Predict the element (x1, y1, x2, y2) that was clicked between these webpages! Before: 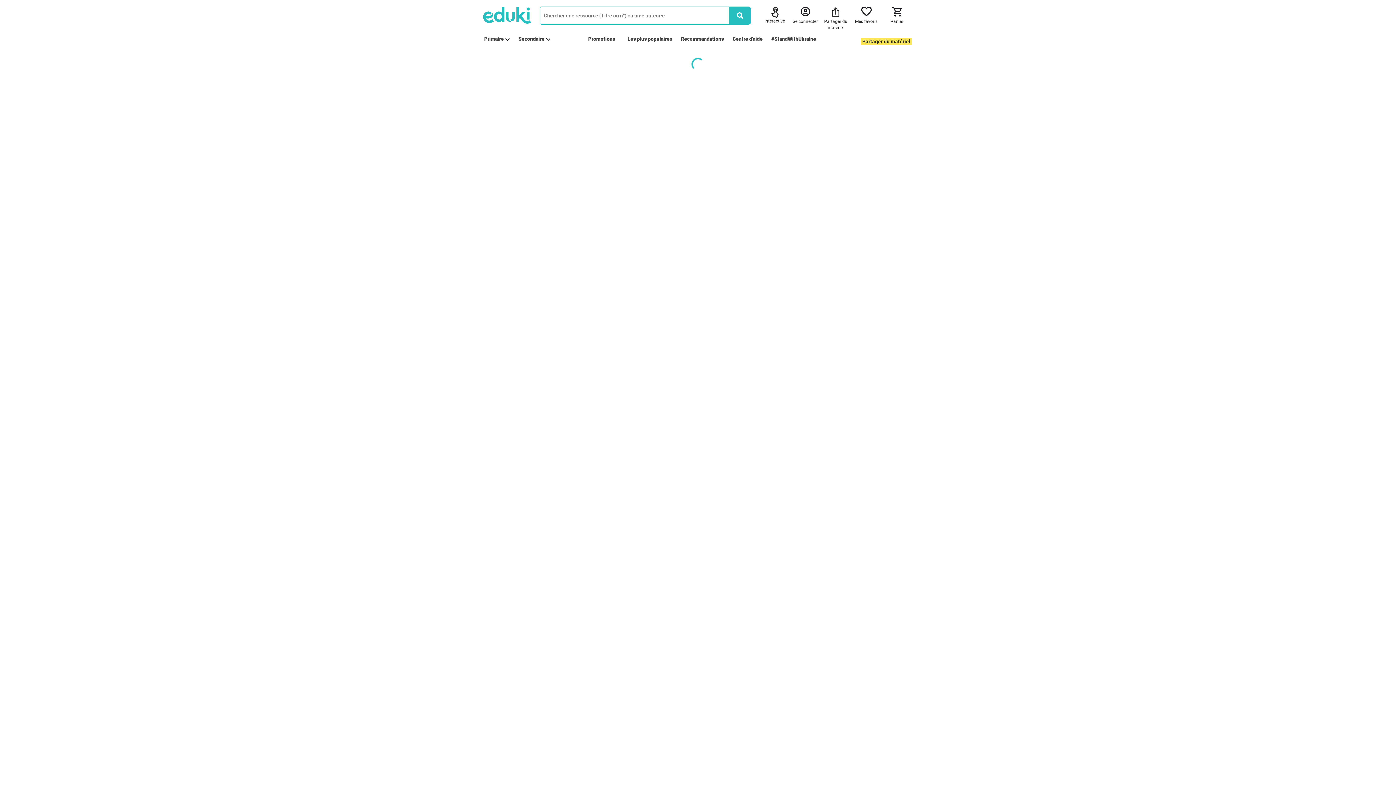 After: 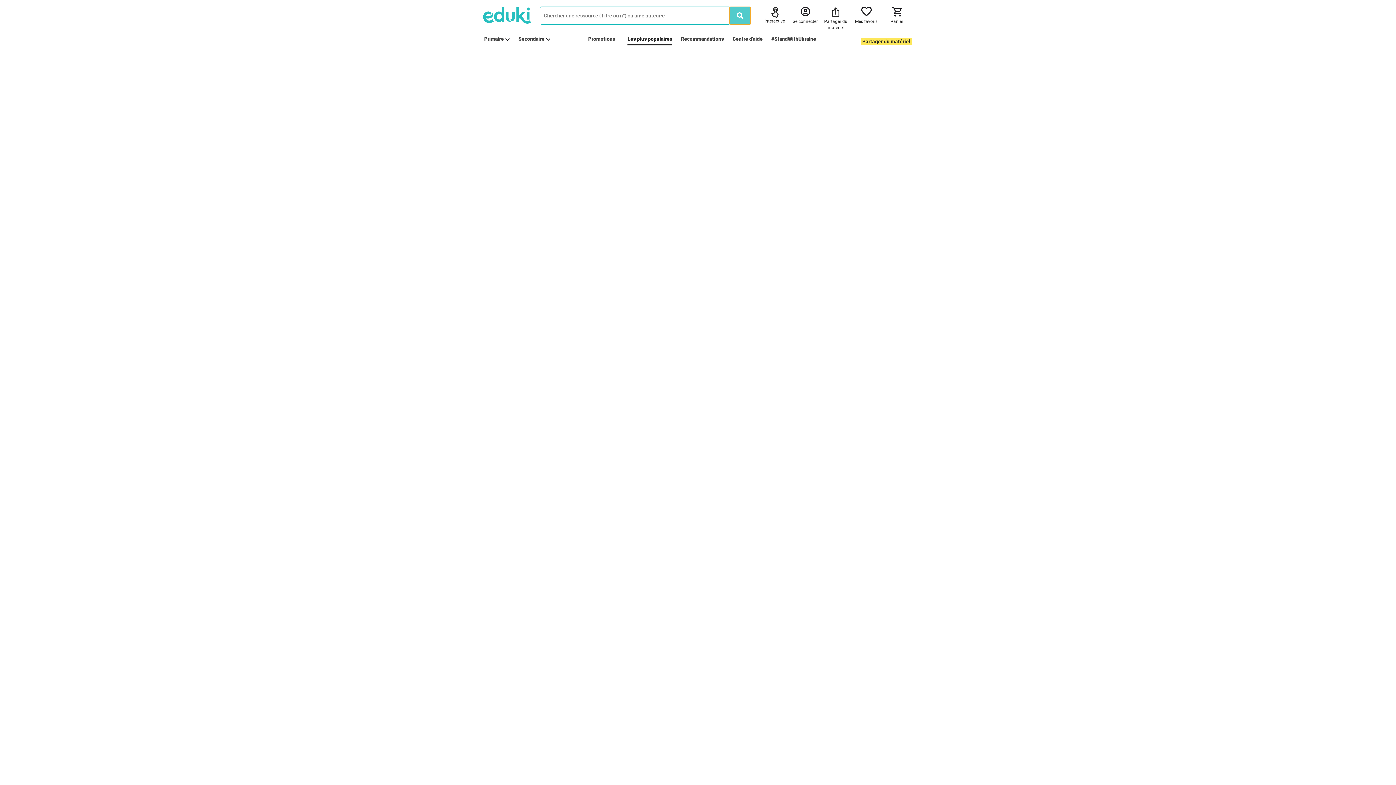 Action: bbox: (729, 6, 751, 24)